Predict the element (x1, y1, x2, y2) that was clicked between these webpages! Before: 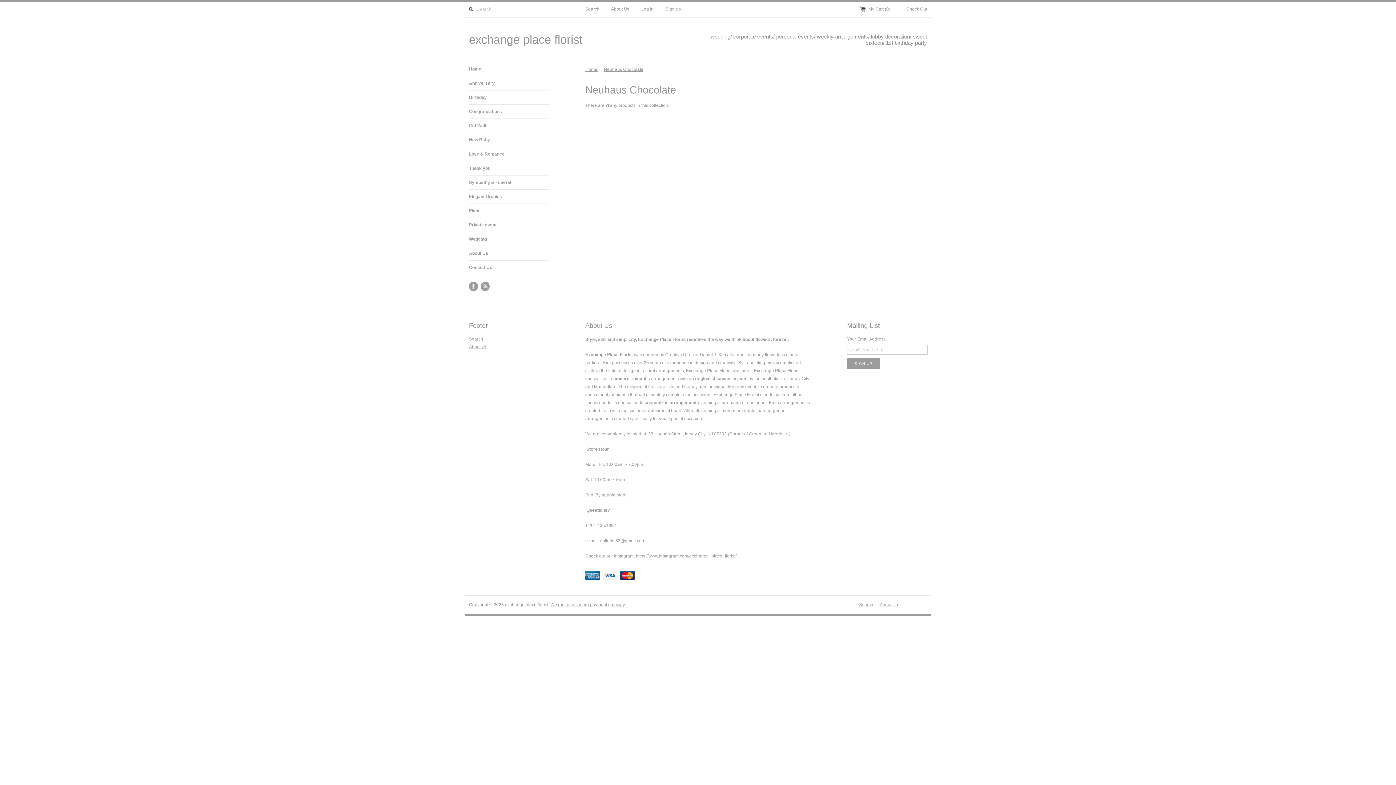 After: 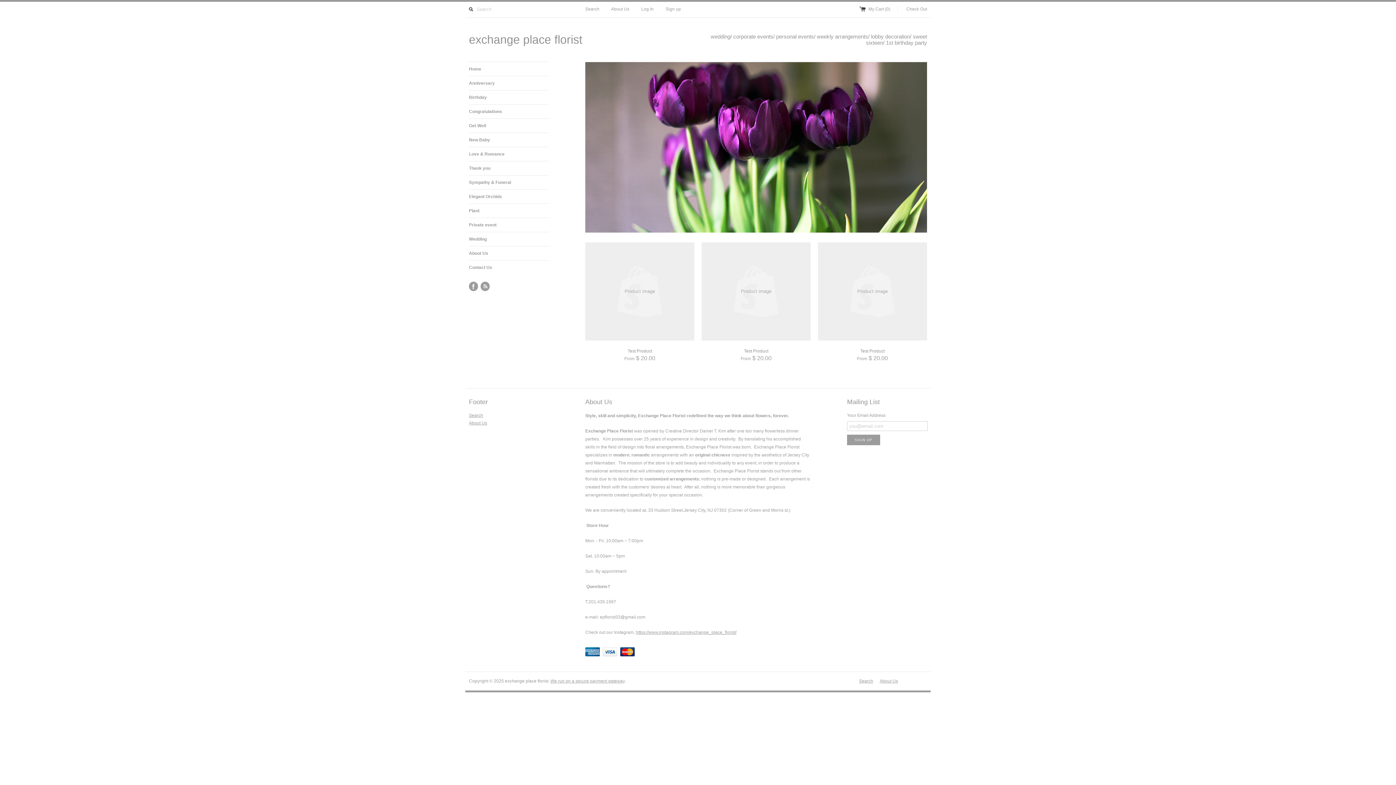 Action: label: Home  bbox: (585, 66, 598, 72)